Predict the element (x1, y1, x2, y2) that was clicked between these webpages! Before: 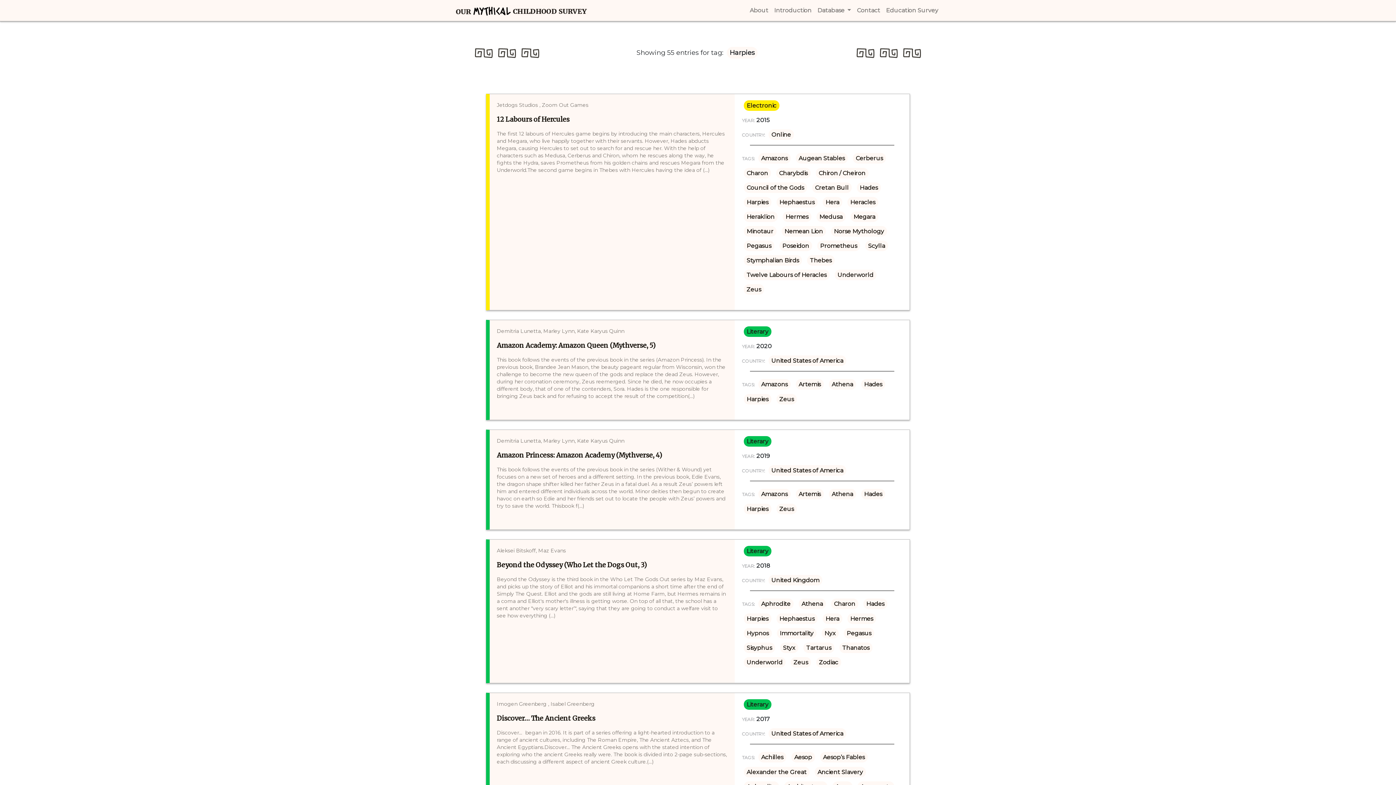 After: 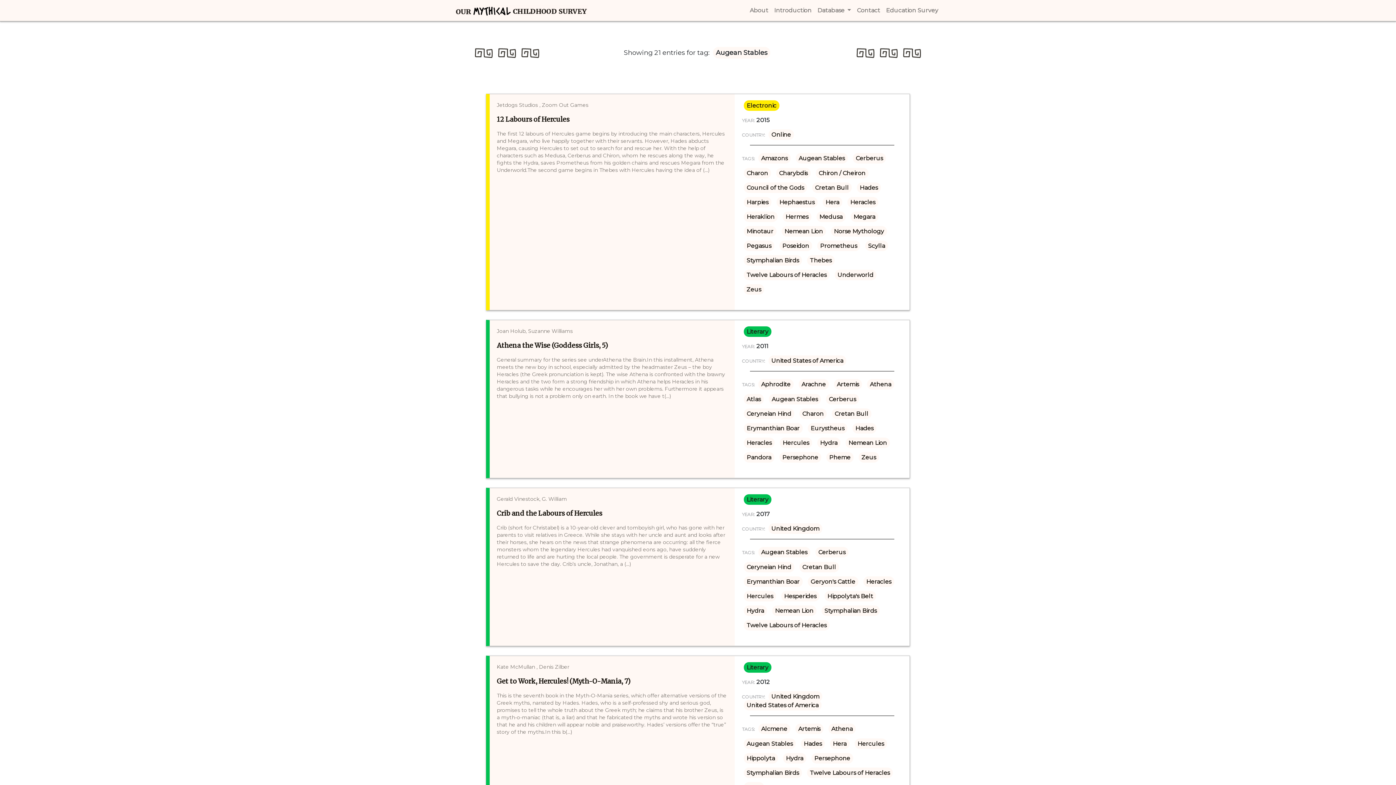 Action: label: Augean Stables bbox: (795, 153, 847, 163)